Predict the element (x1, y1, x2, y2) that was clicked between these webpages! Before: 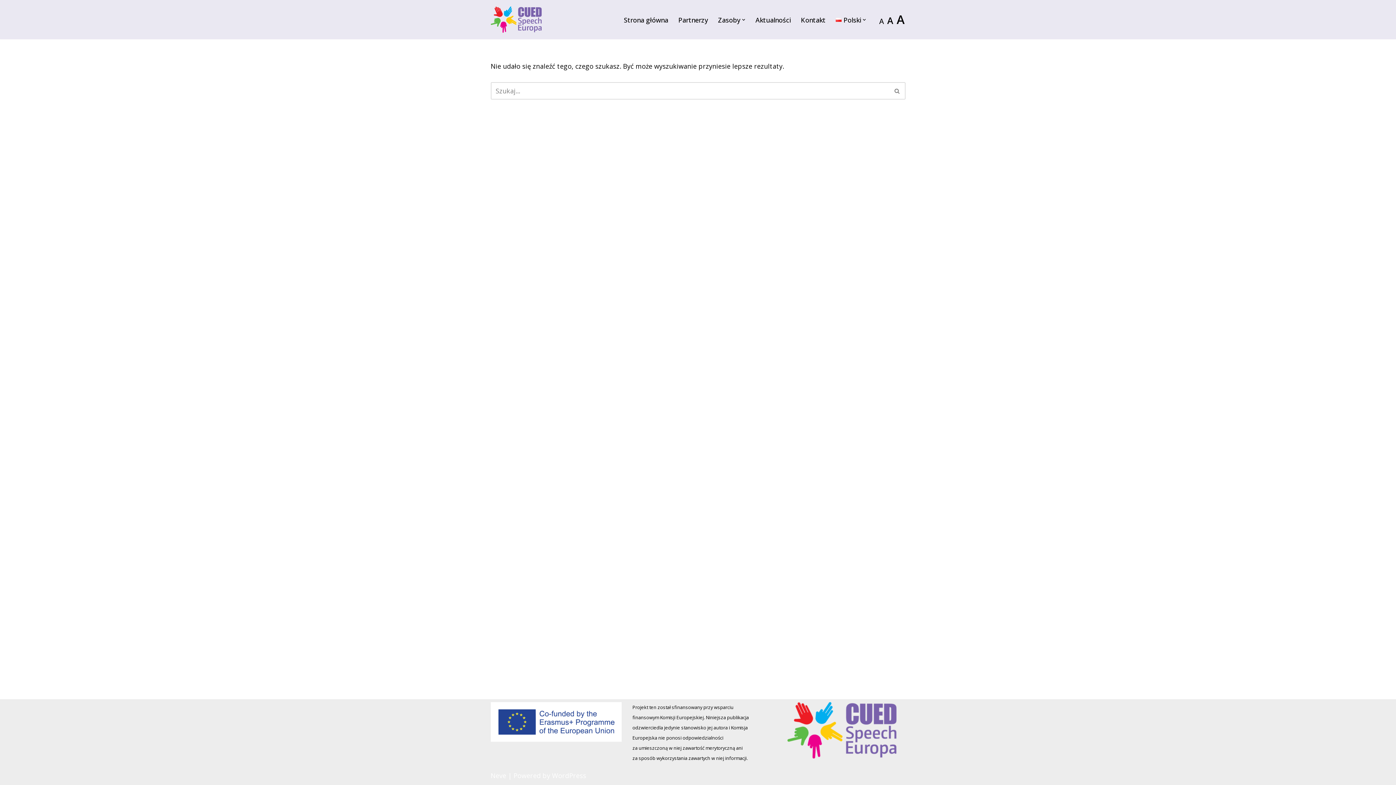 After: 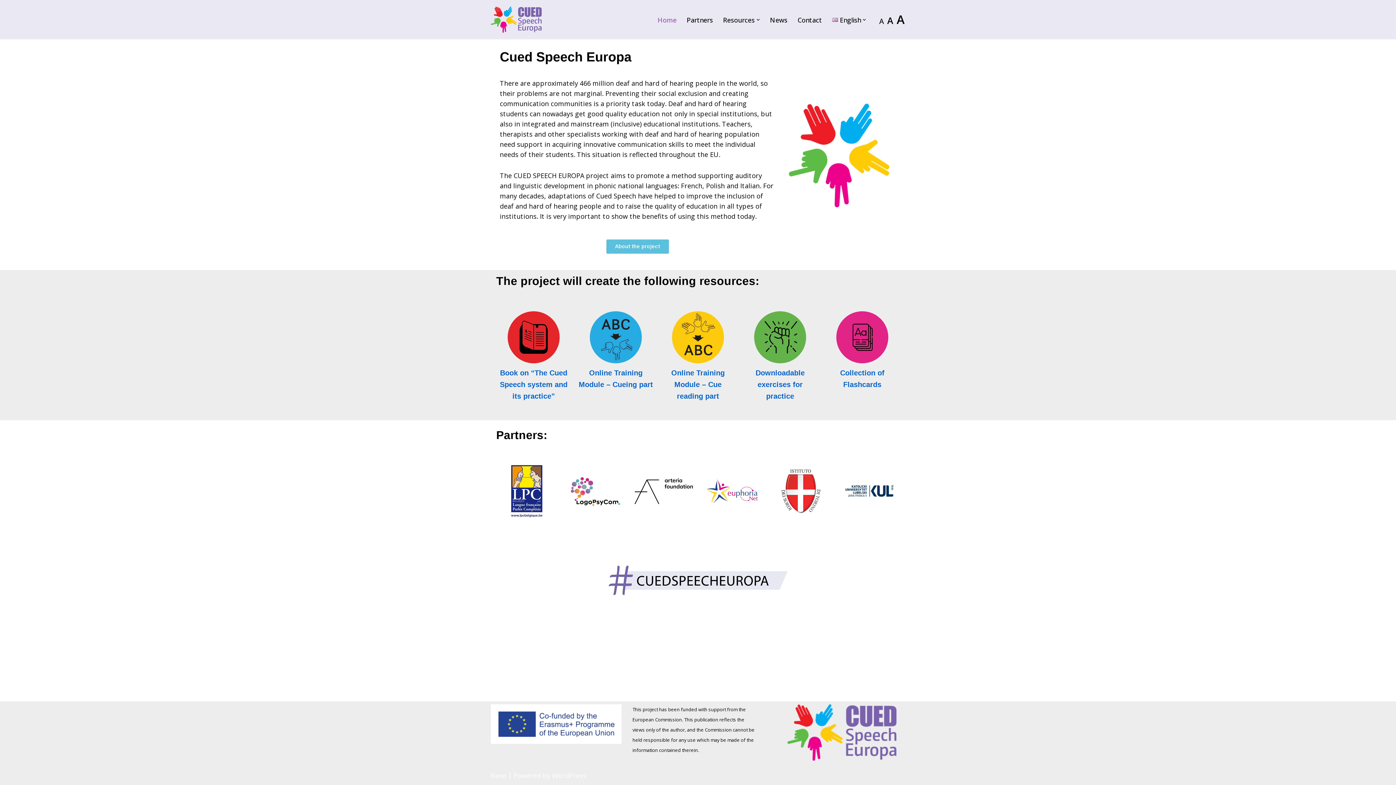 Action: bbox: (787, 752, 896, 760)